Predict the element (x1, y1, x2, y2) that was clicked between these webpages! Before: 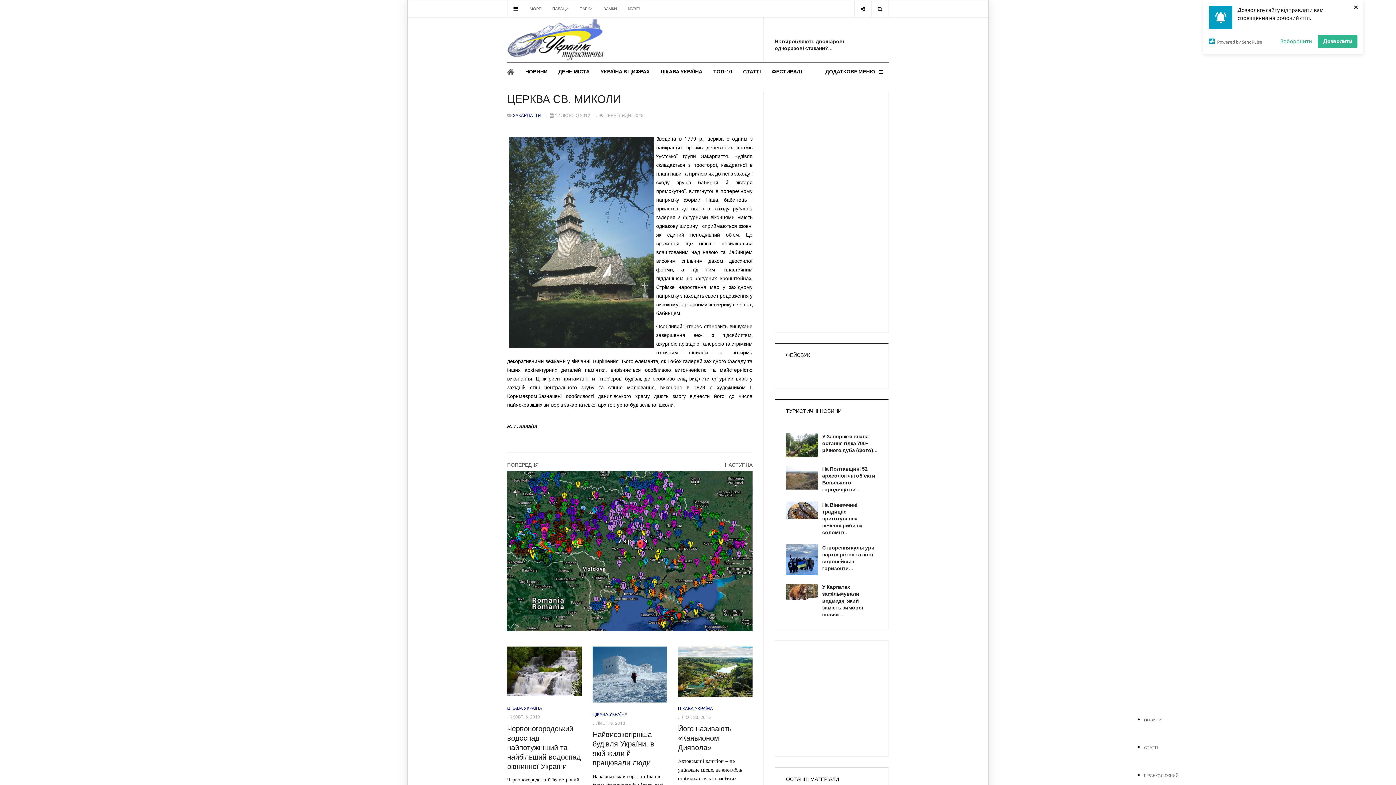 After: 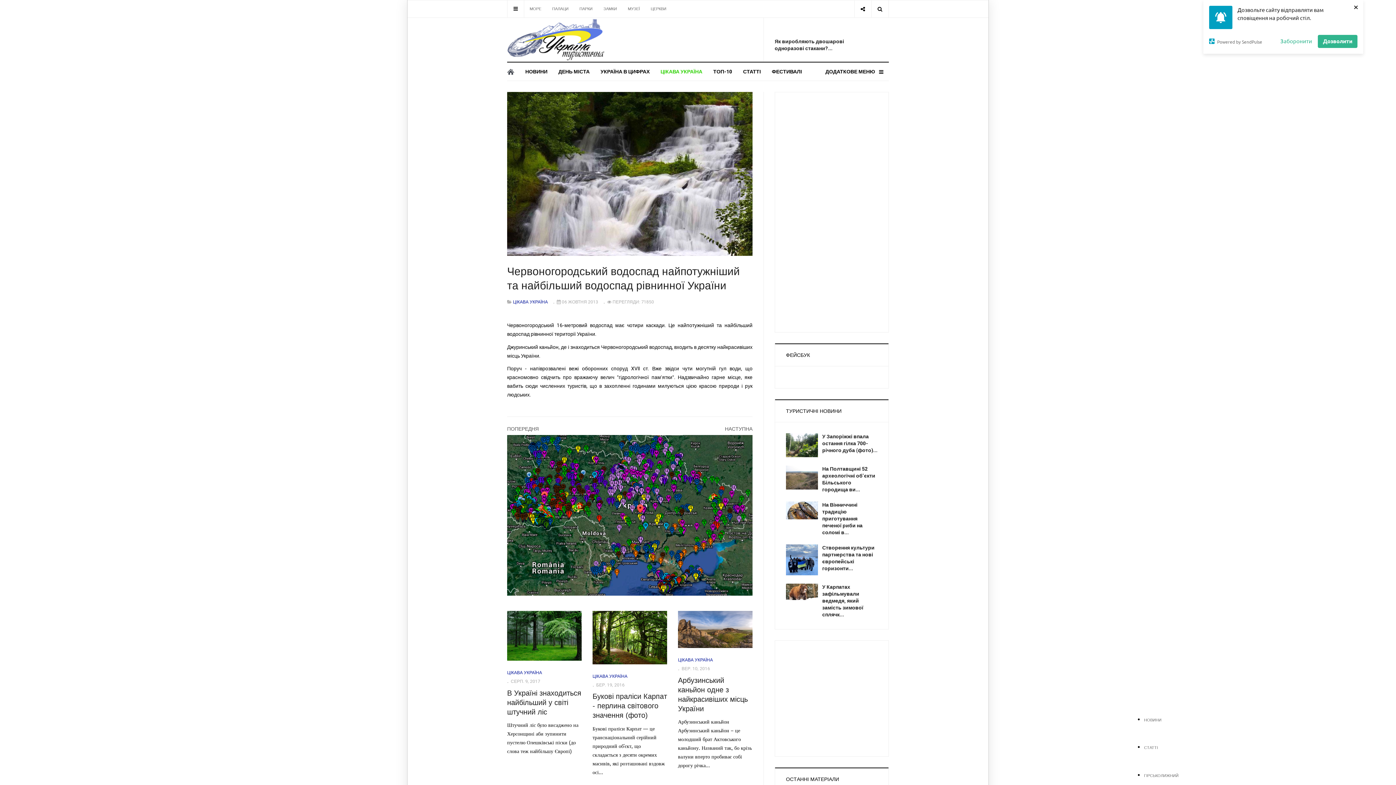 Action: label: Червоногородський водоспад найпотужніший та найбільший водоспад рівнинної України bbox: (507, 724, 581, 770)